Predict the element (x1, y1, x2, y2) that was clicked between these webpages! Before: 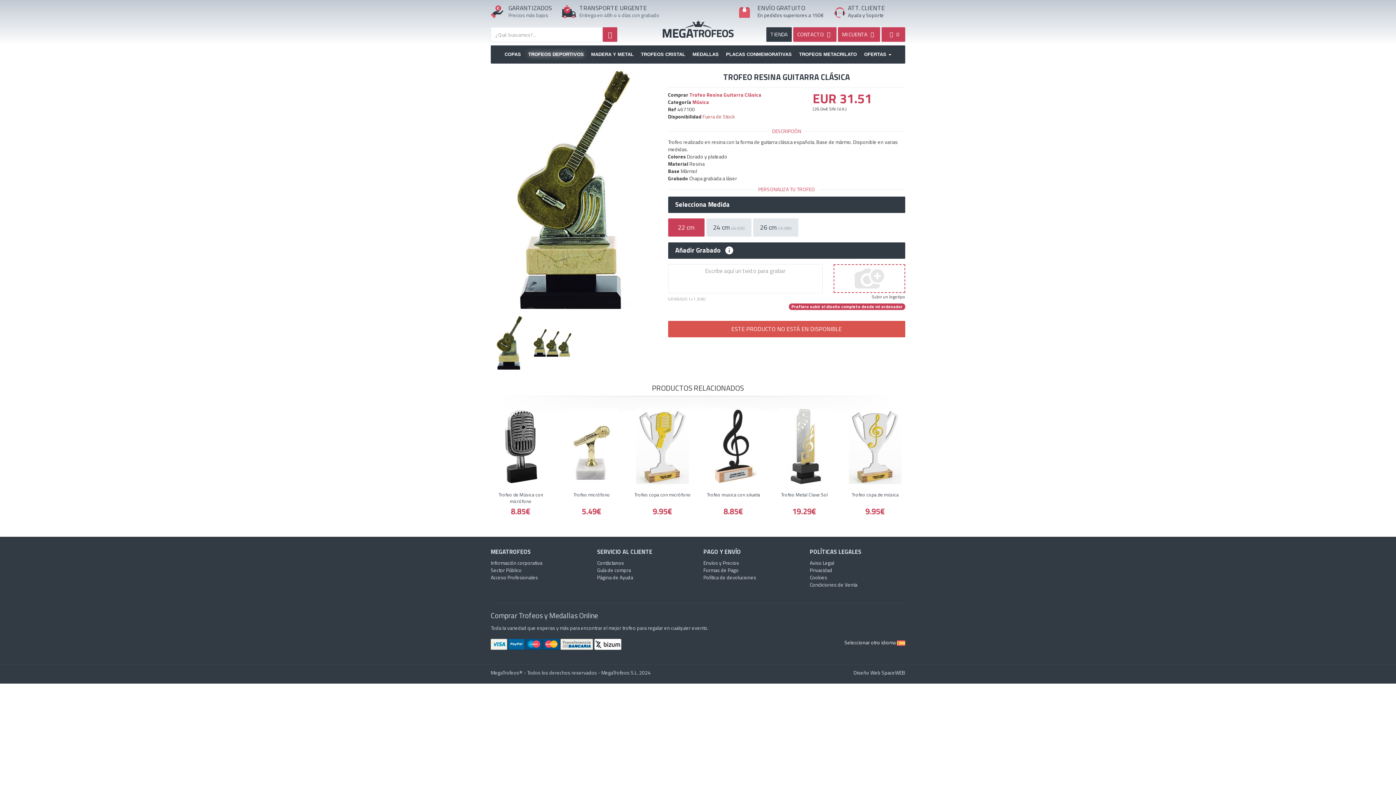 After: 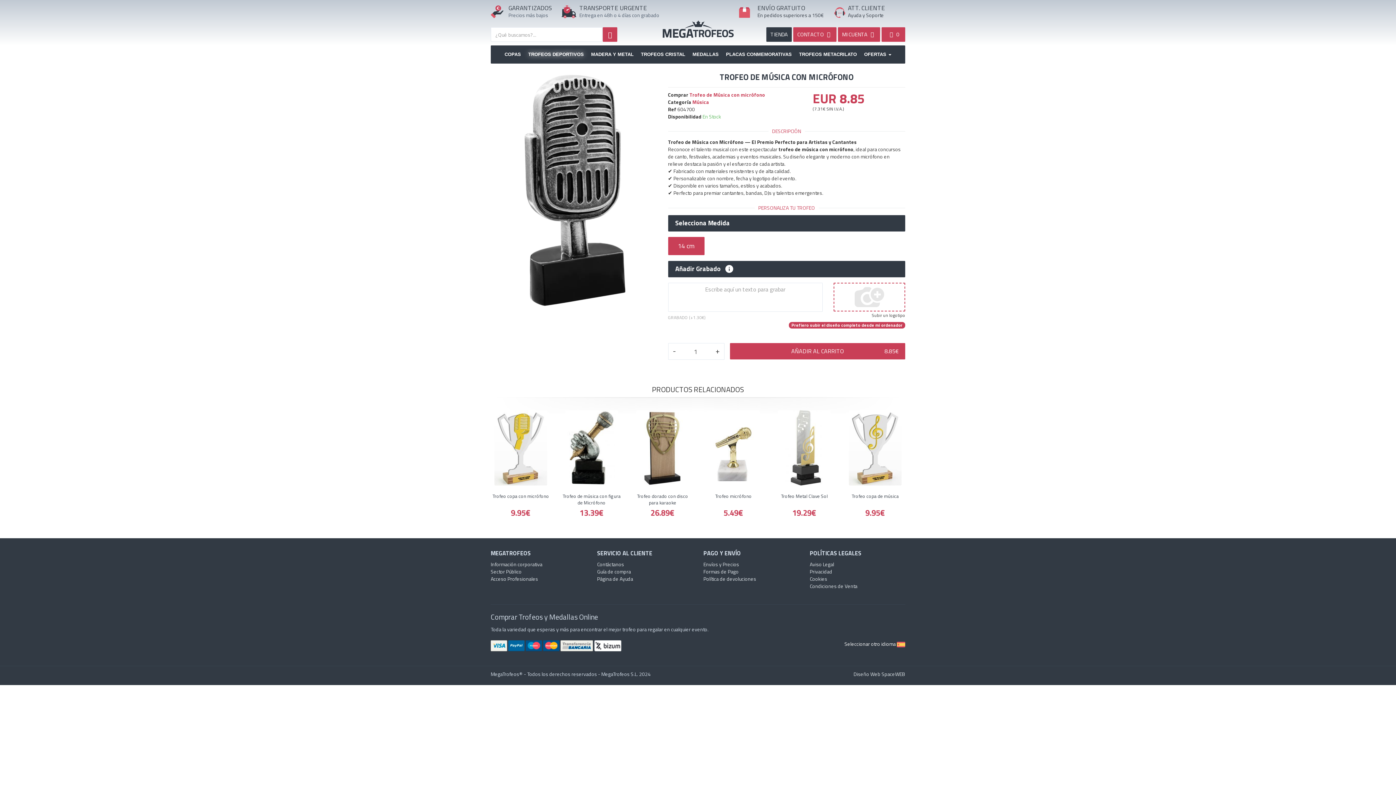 Action: bbox: (490, 405, 550, 506) label: Trofeo de Música con micrófono
8.85€